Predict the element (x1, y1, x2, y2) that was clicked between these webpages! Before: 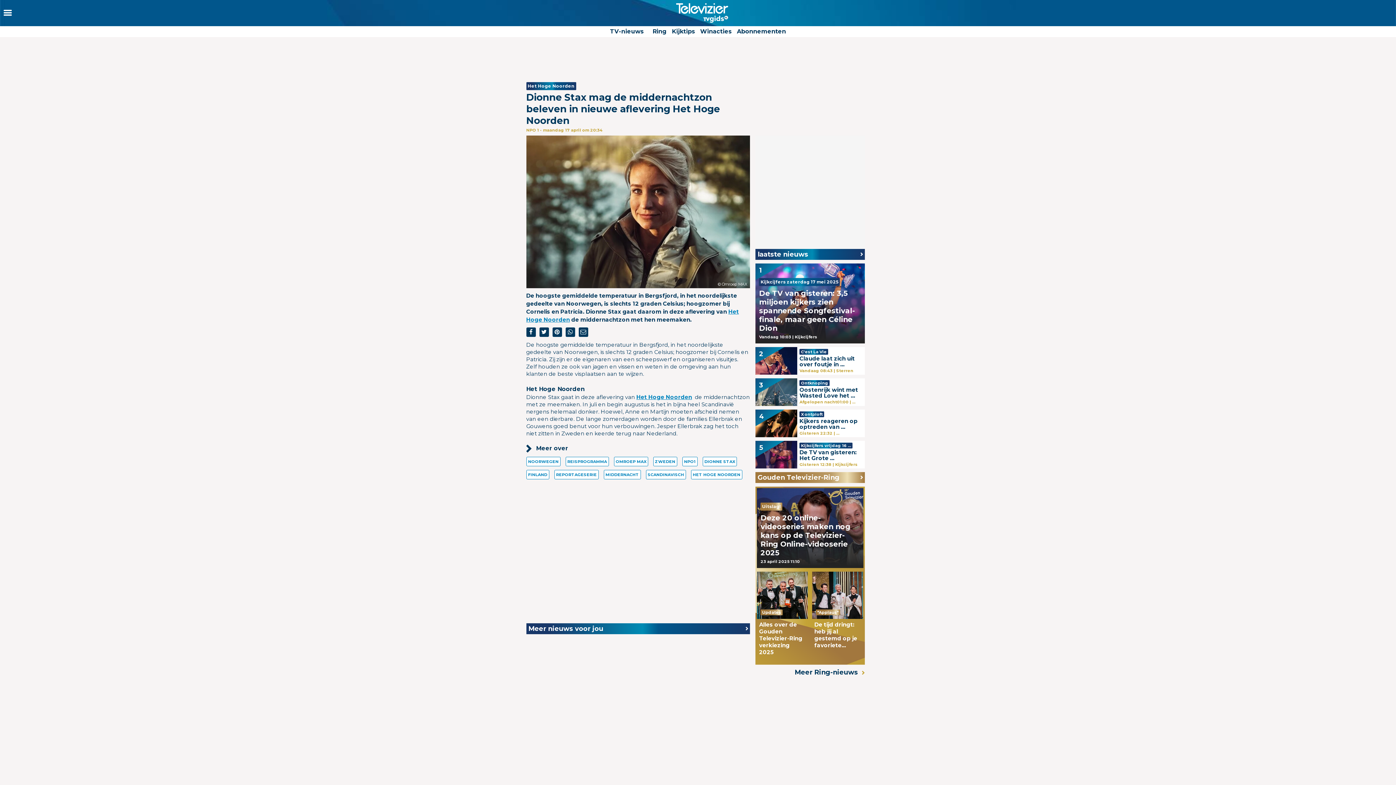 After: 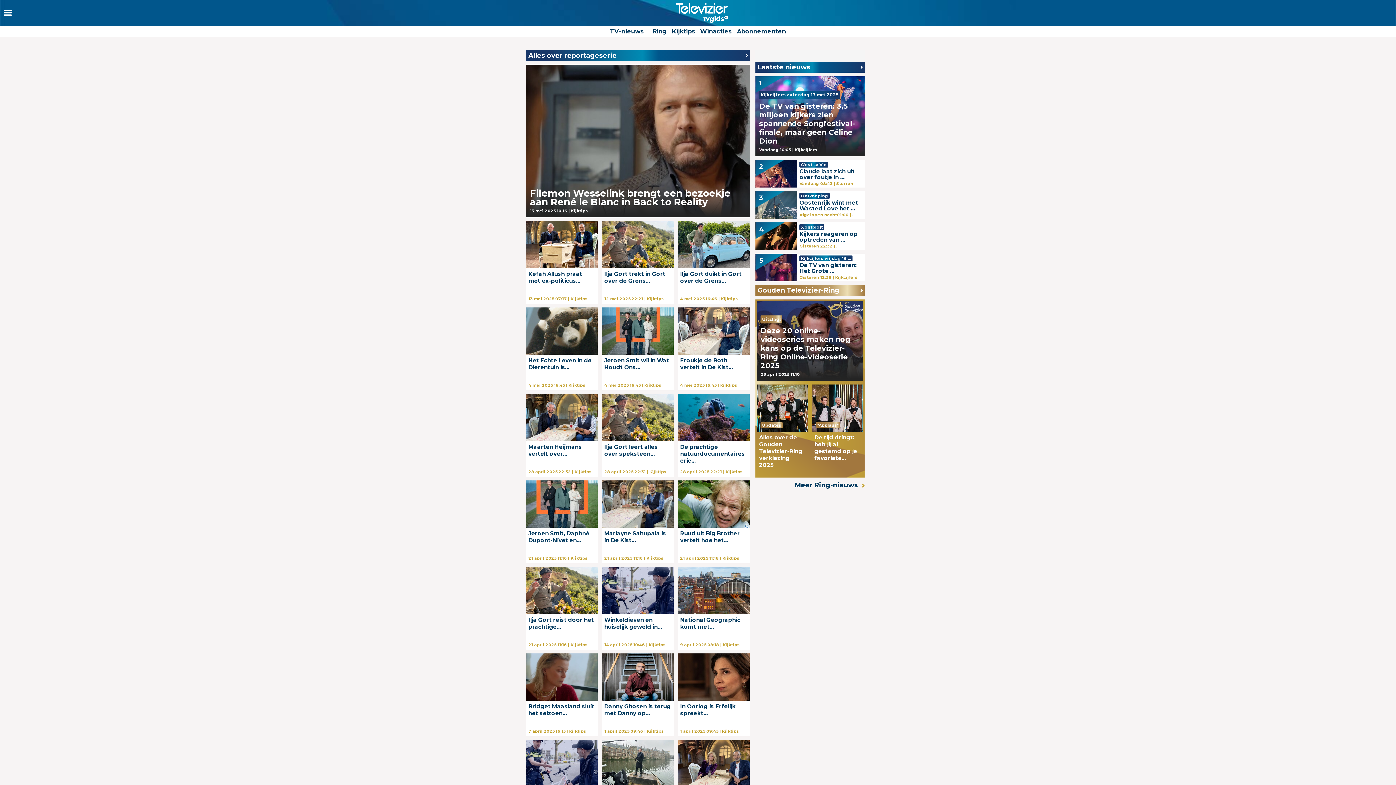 Action: label: REPORTAGESERIE bbox: (554, 470, 598, 479)